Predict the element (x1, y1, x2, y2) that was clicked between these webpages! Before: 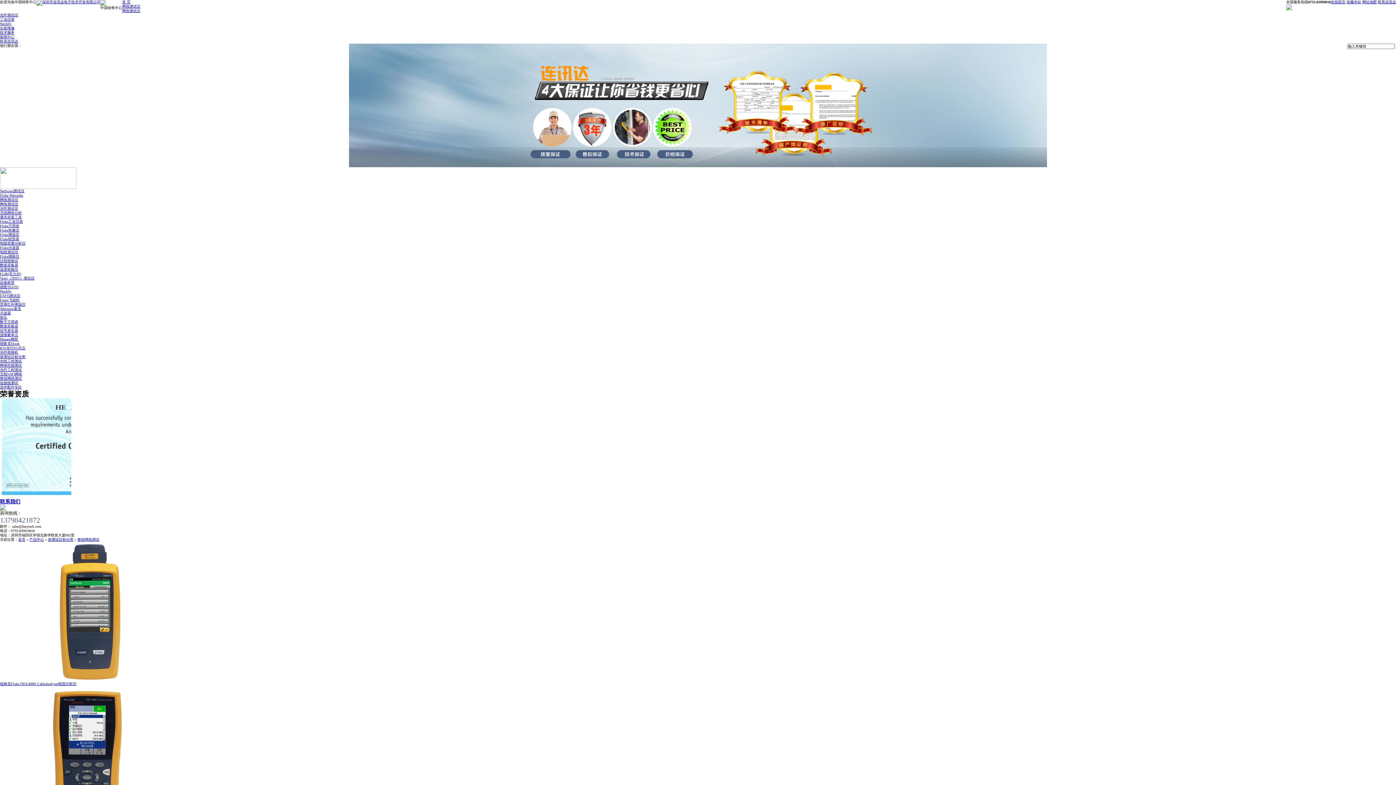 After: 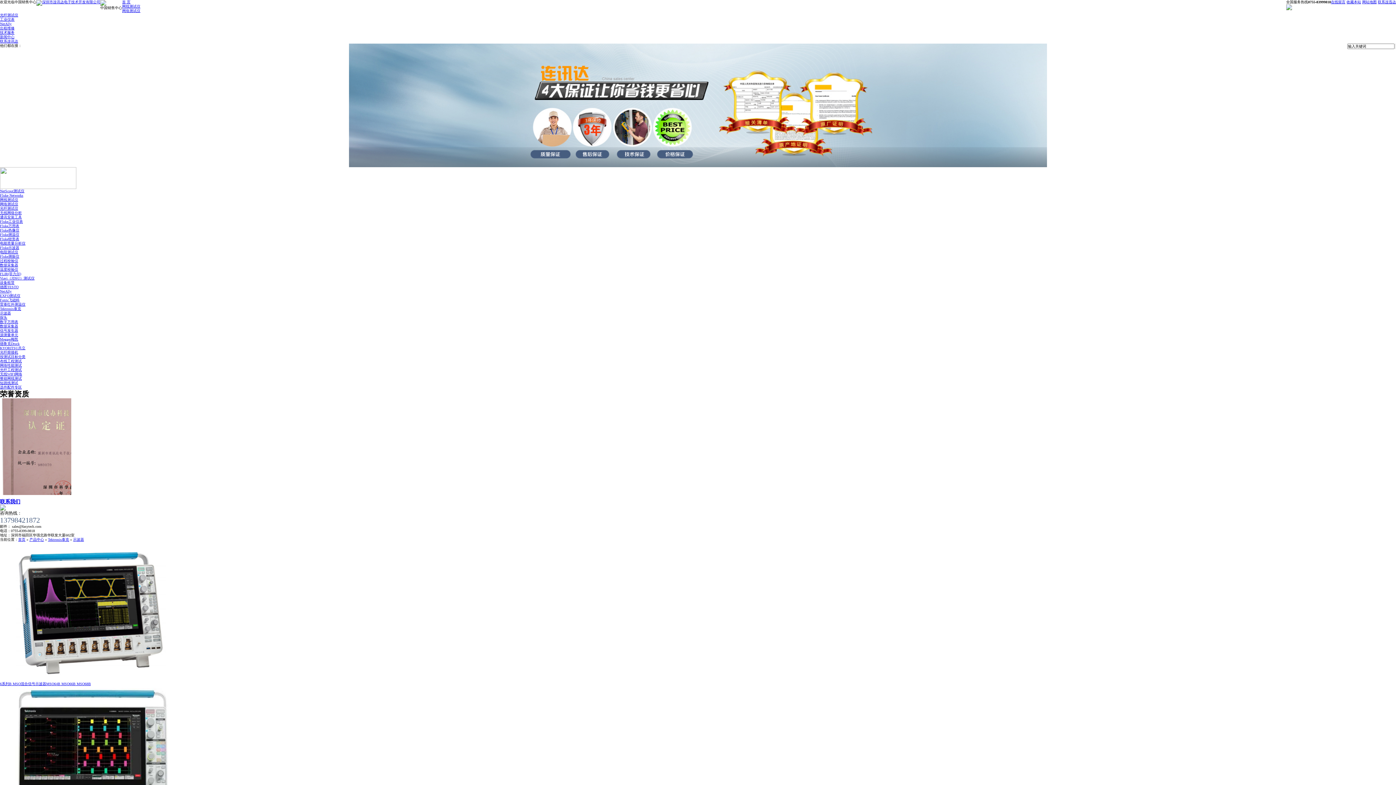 Action: label: 示波器 bbox: (0, 311, 10, 315)